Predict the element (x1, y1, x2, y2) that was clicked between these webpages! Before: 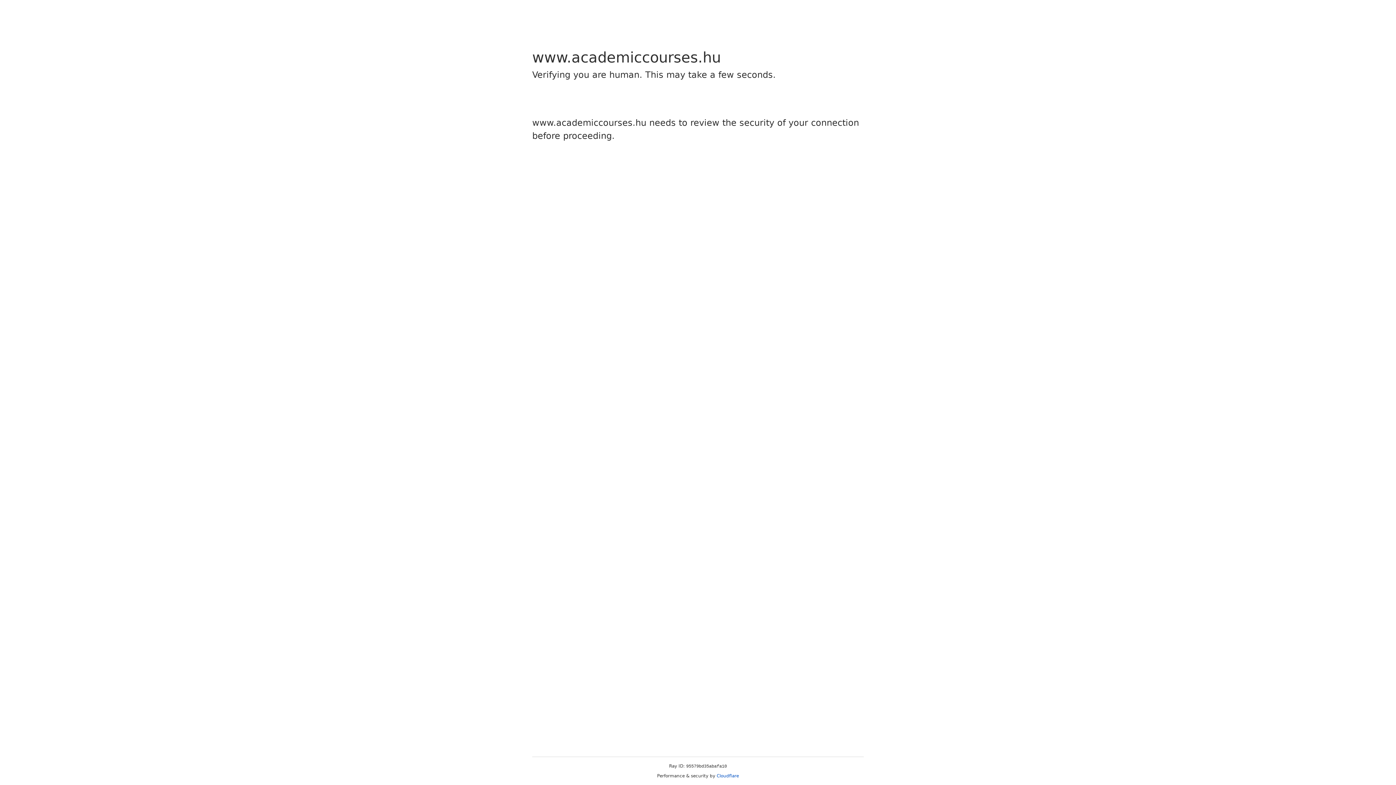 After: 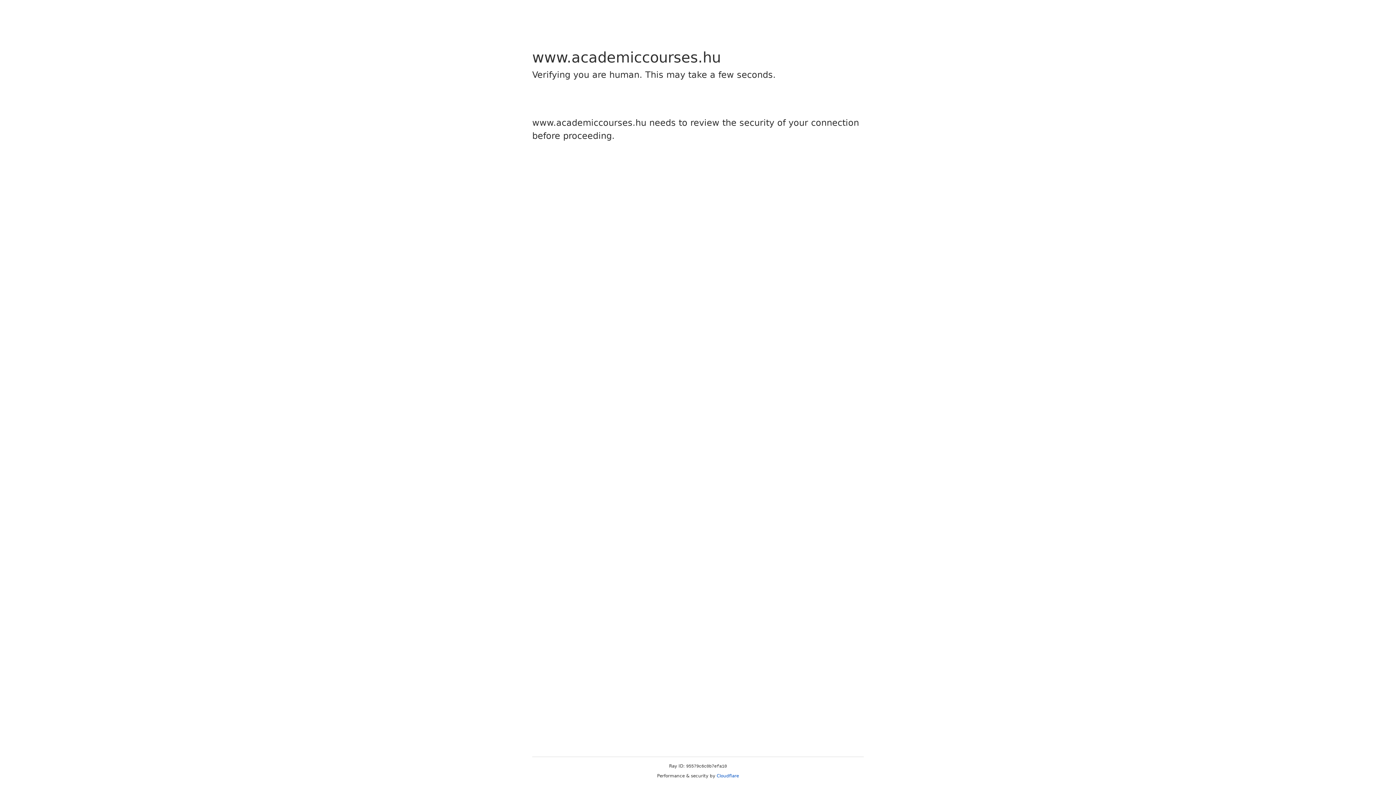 Action: bbox: (716, 773, 739, 778) label: Cloudflare